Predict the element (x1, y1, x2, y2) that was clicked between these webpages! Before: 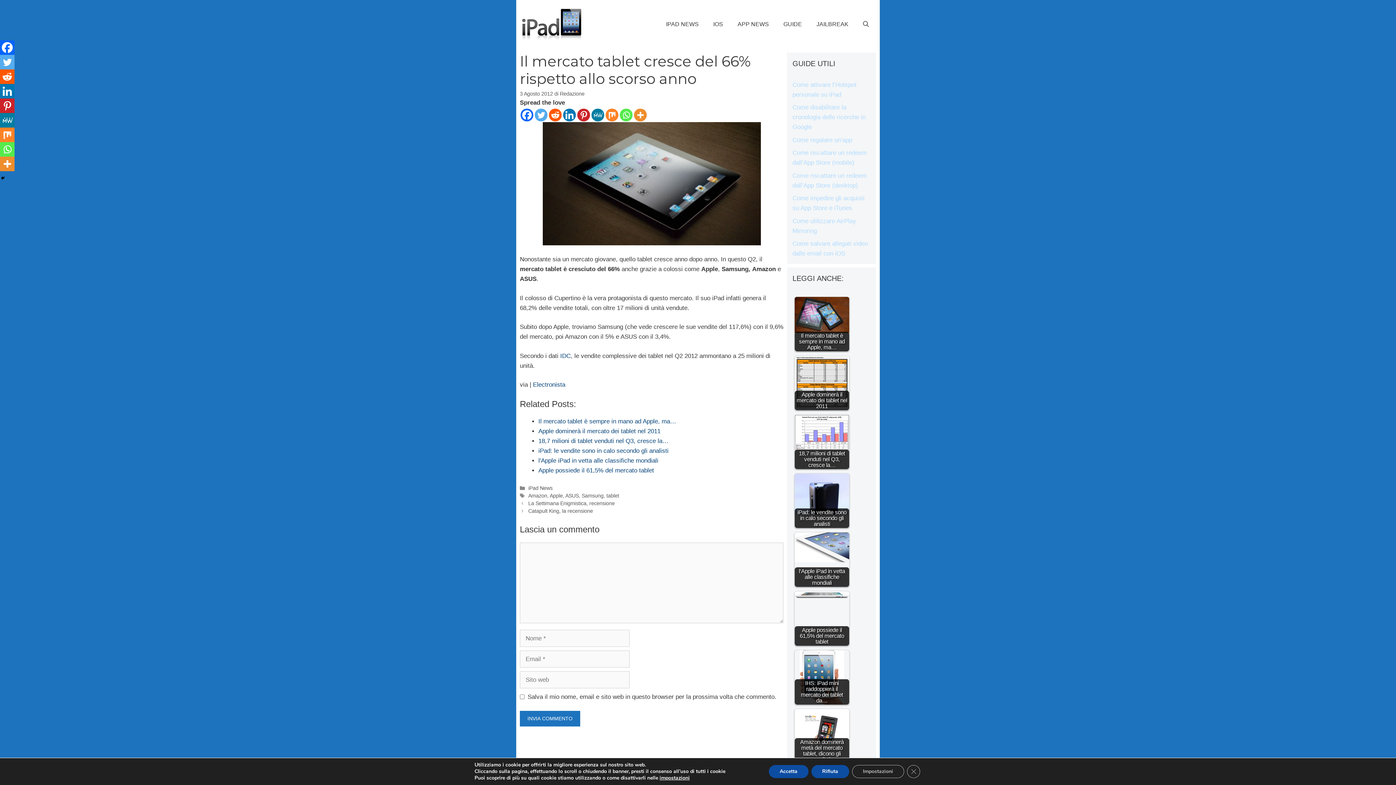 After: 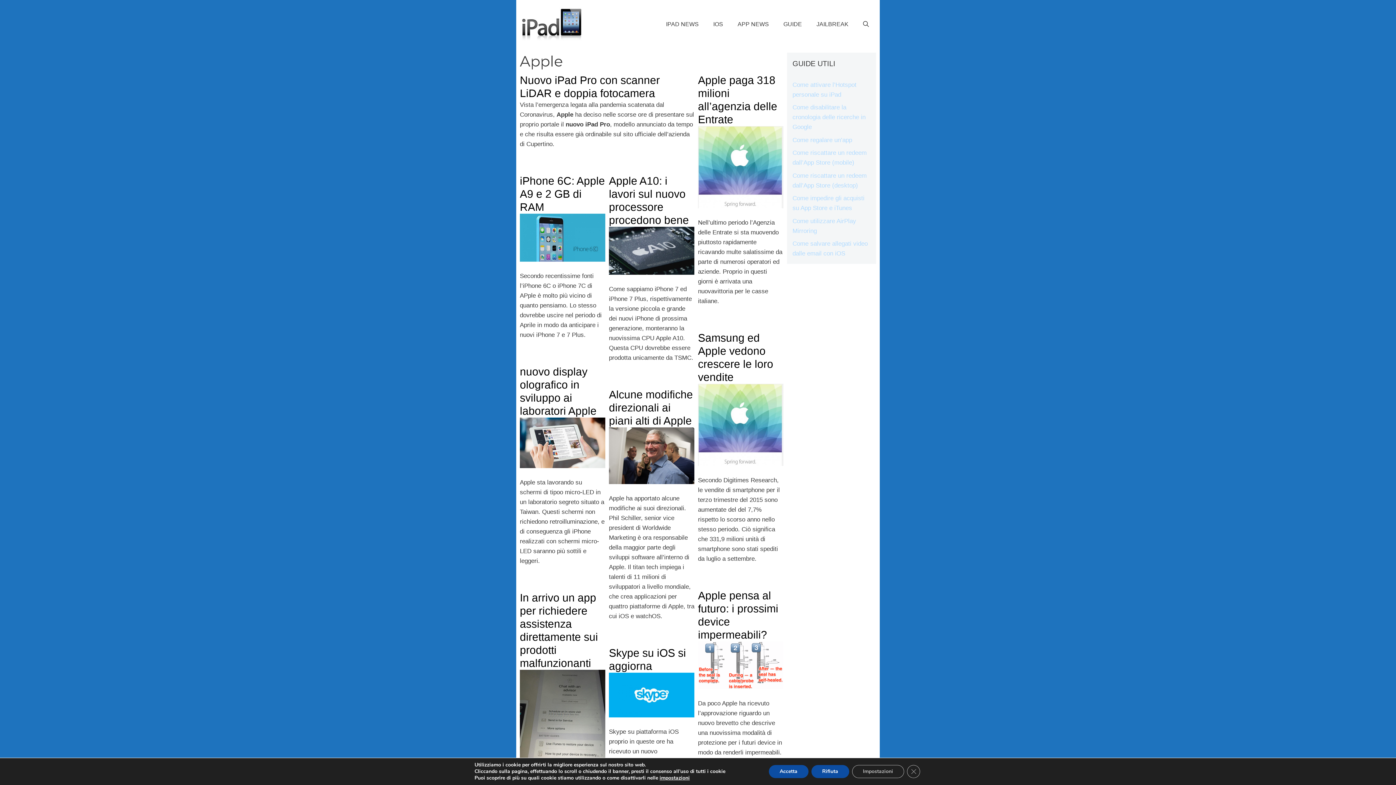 Action: bbox: (549, 493, 562, 499) label: Apple